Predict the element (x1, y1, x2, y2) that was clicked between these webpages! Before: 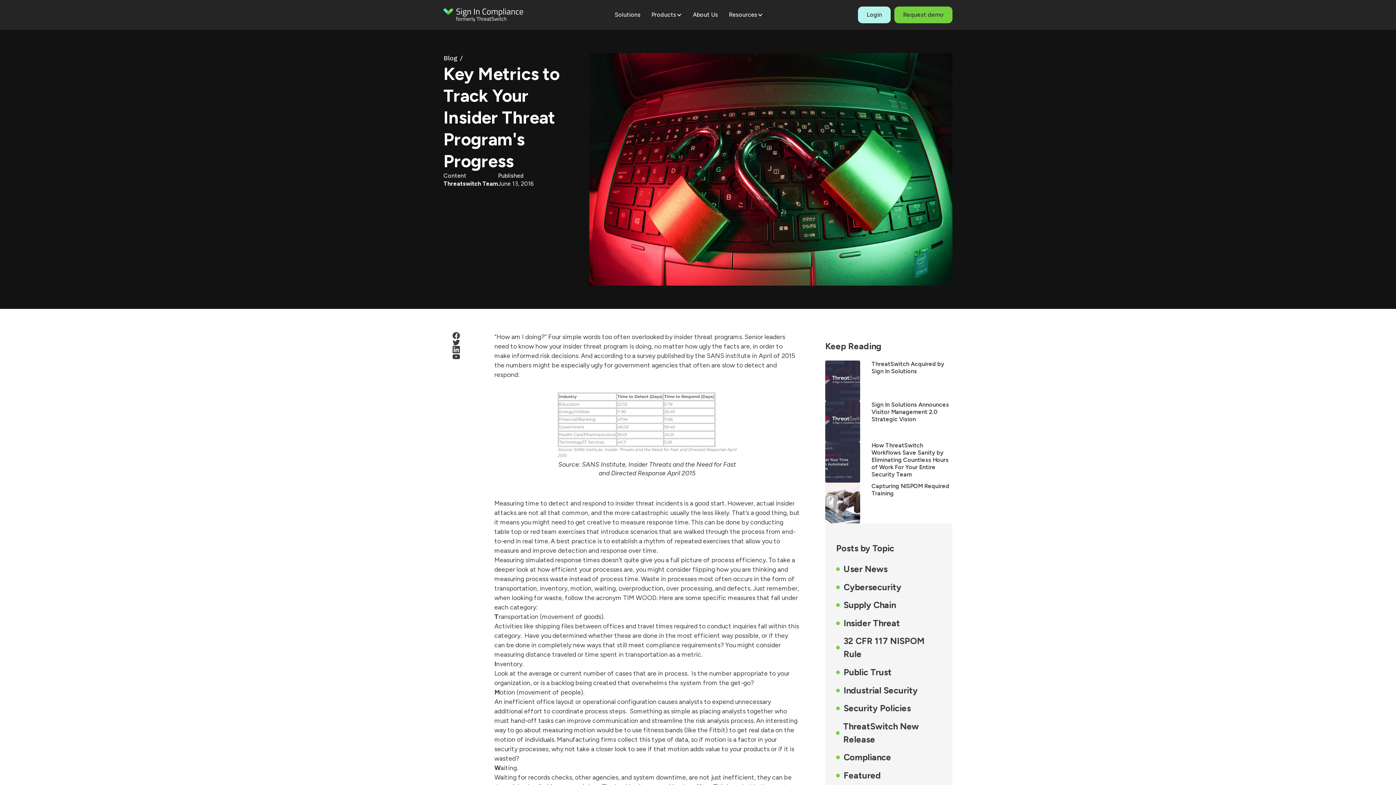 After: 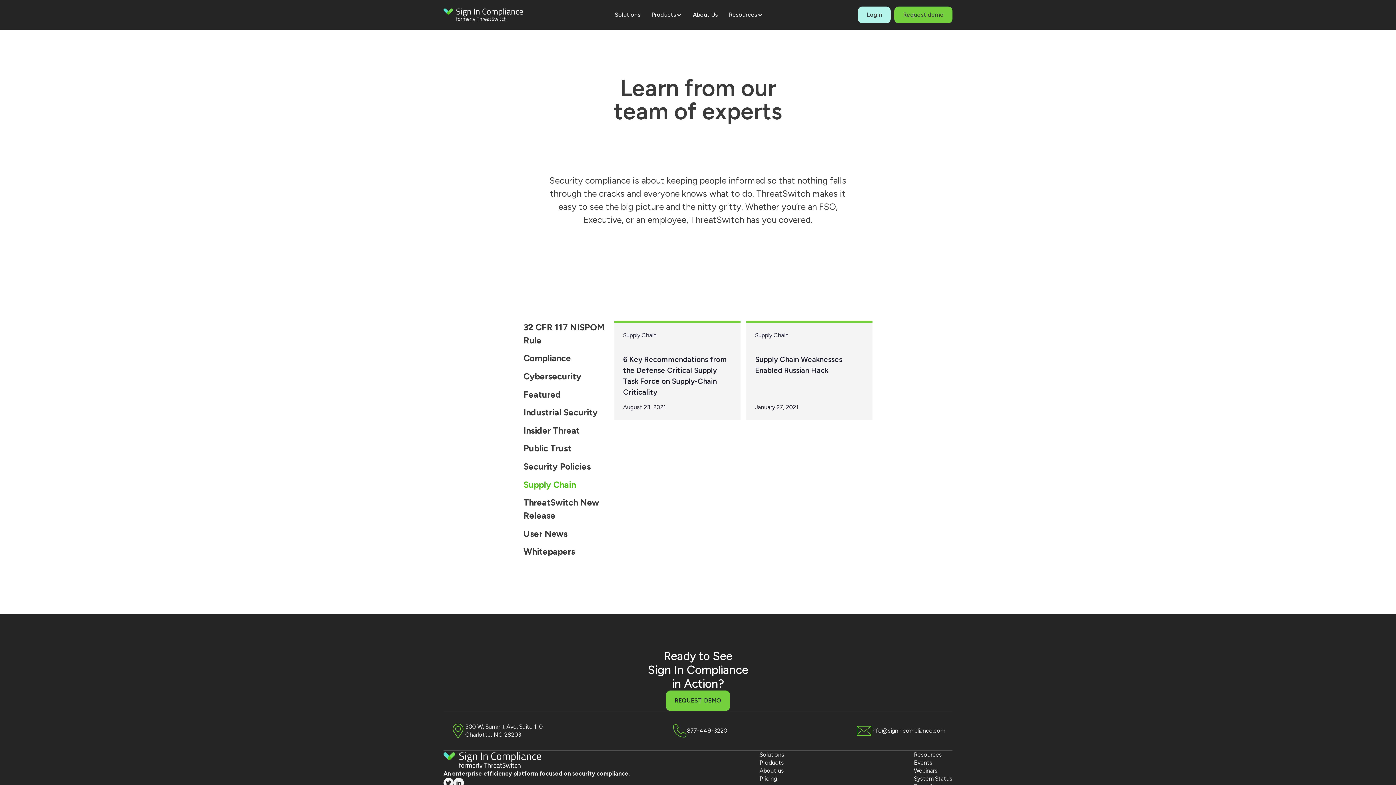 Action: label: Supply Chain bbox: (836, 598, 941, 612)